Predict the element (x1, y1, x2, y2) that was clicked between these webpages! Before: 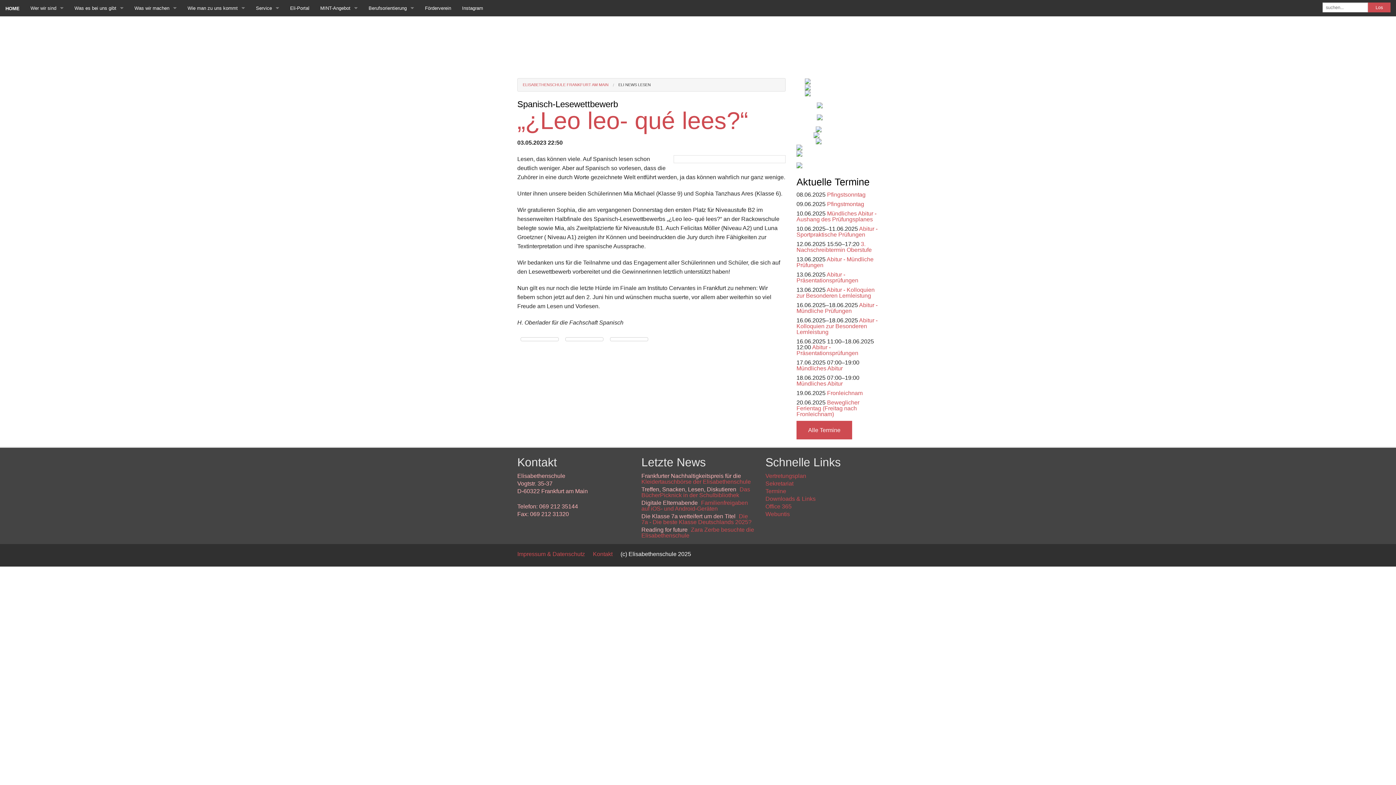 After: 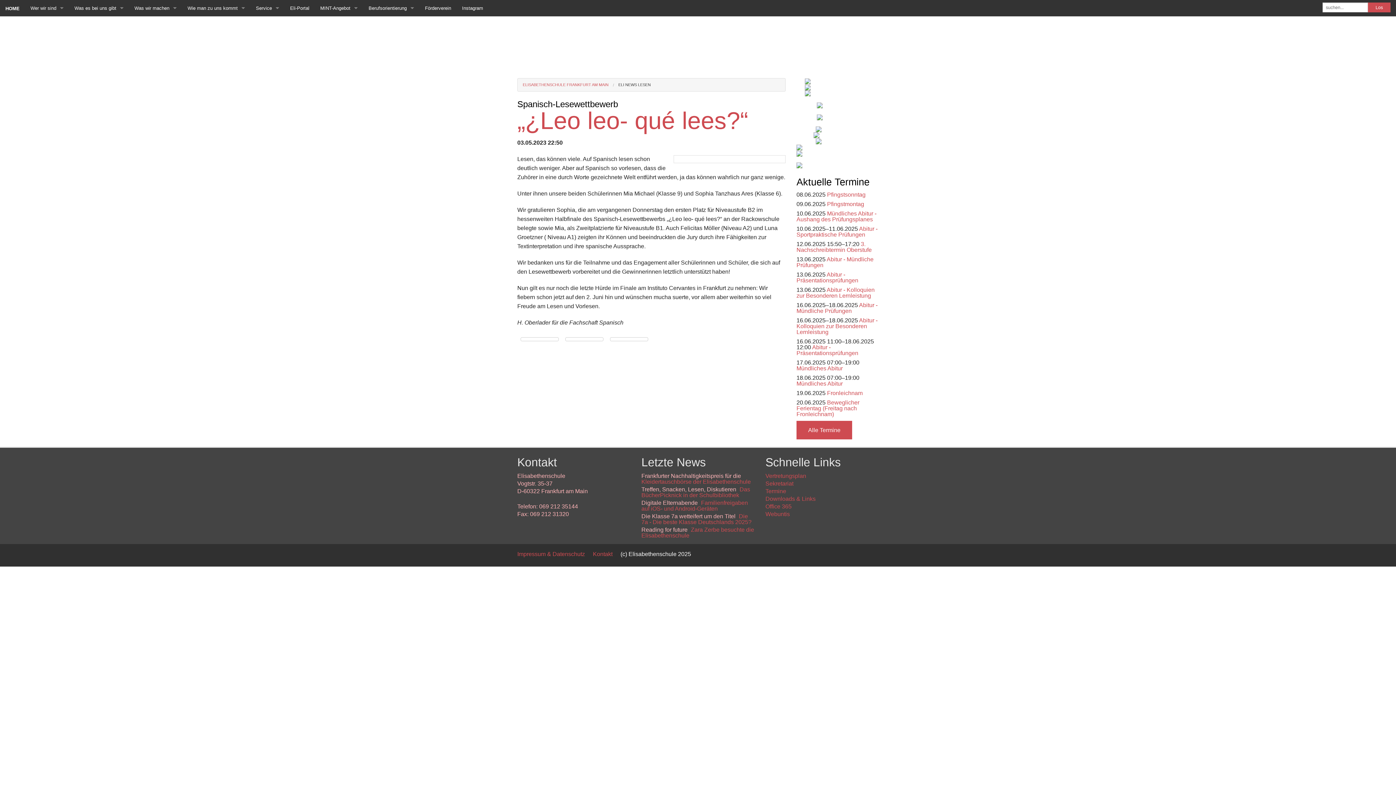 Action: bbox: (804, 77, 870, 84)